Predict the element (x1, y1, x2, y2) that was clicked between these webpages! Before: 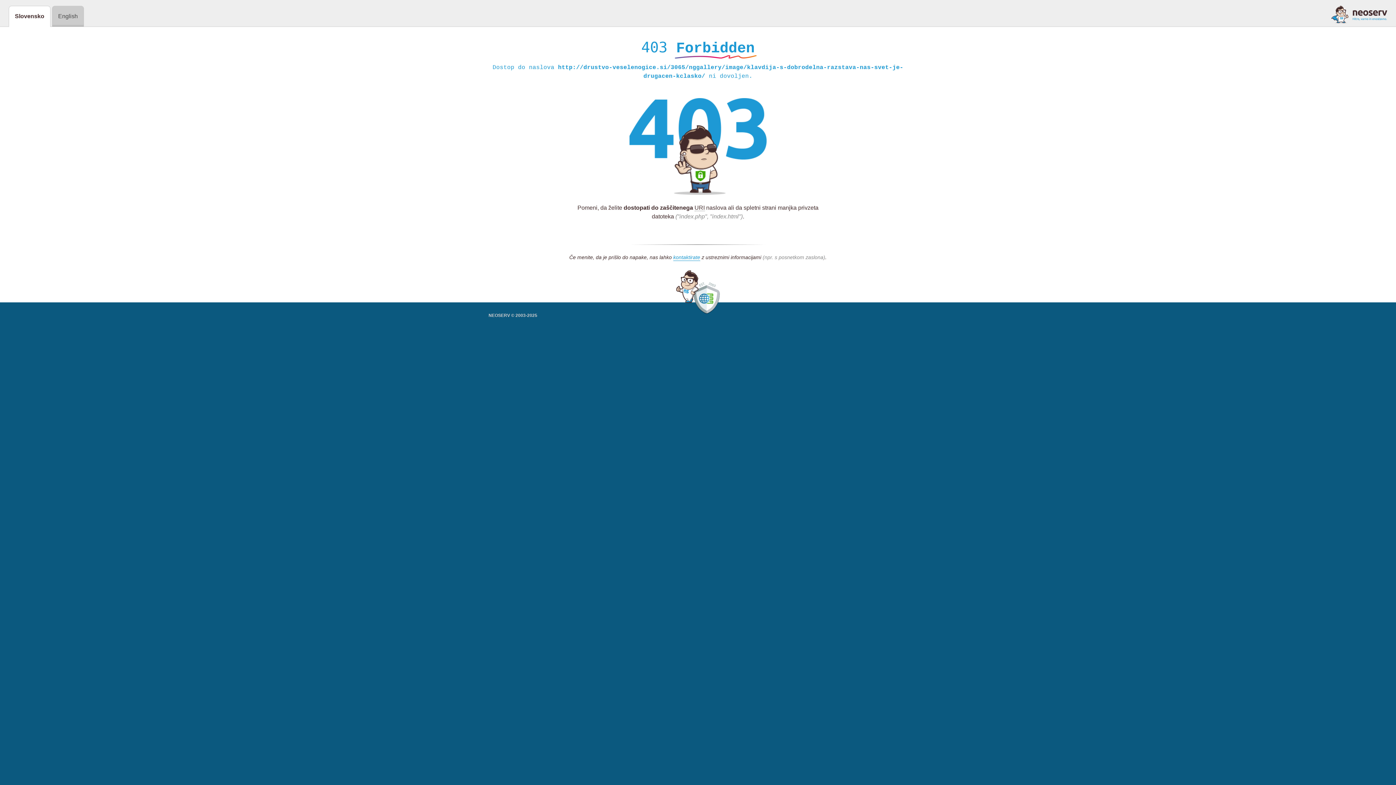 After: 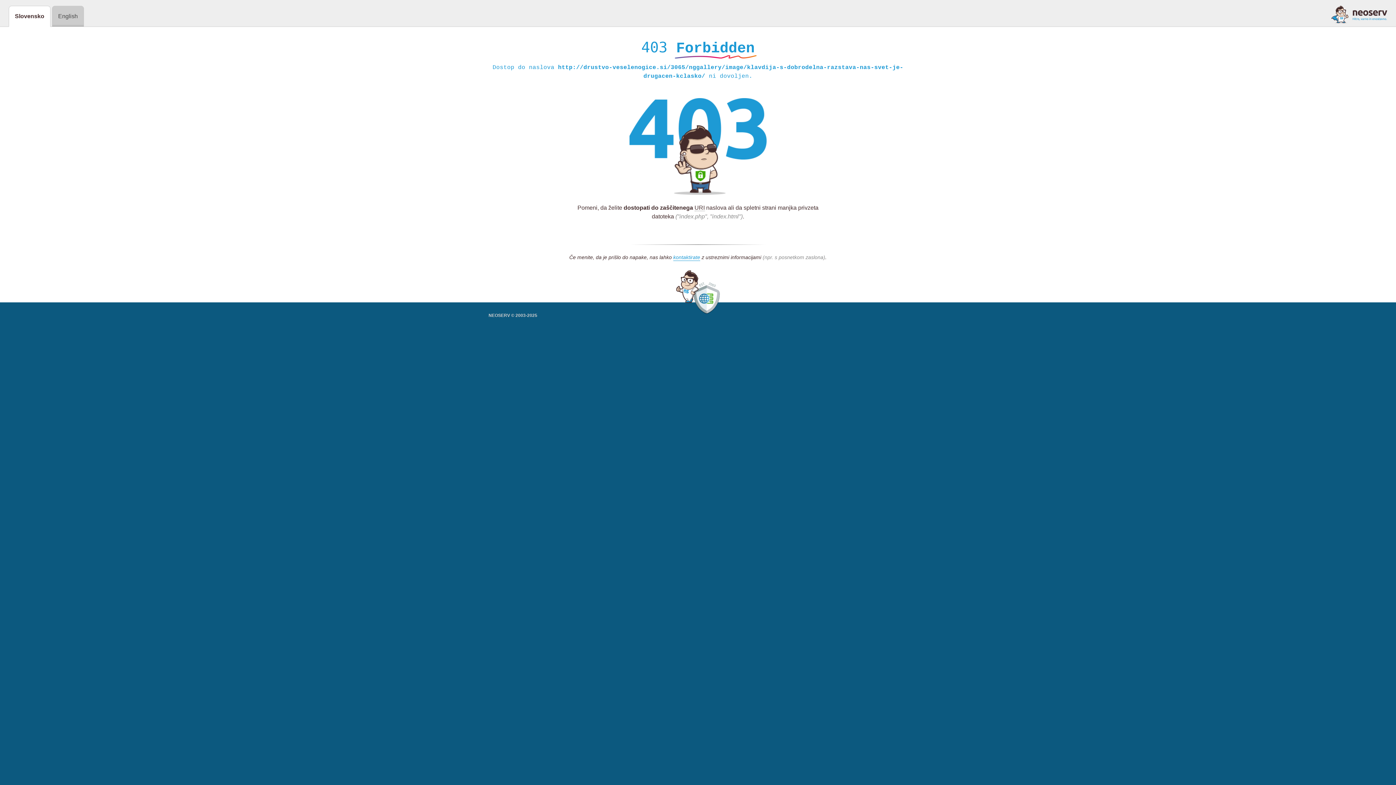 Action: bbox: (1331, 5, 1387, 23)